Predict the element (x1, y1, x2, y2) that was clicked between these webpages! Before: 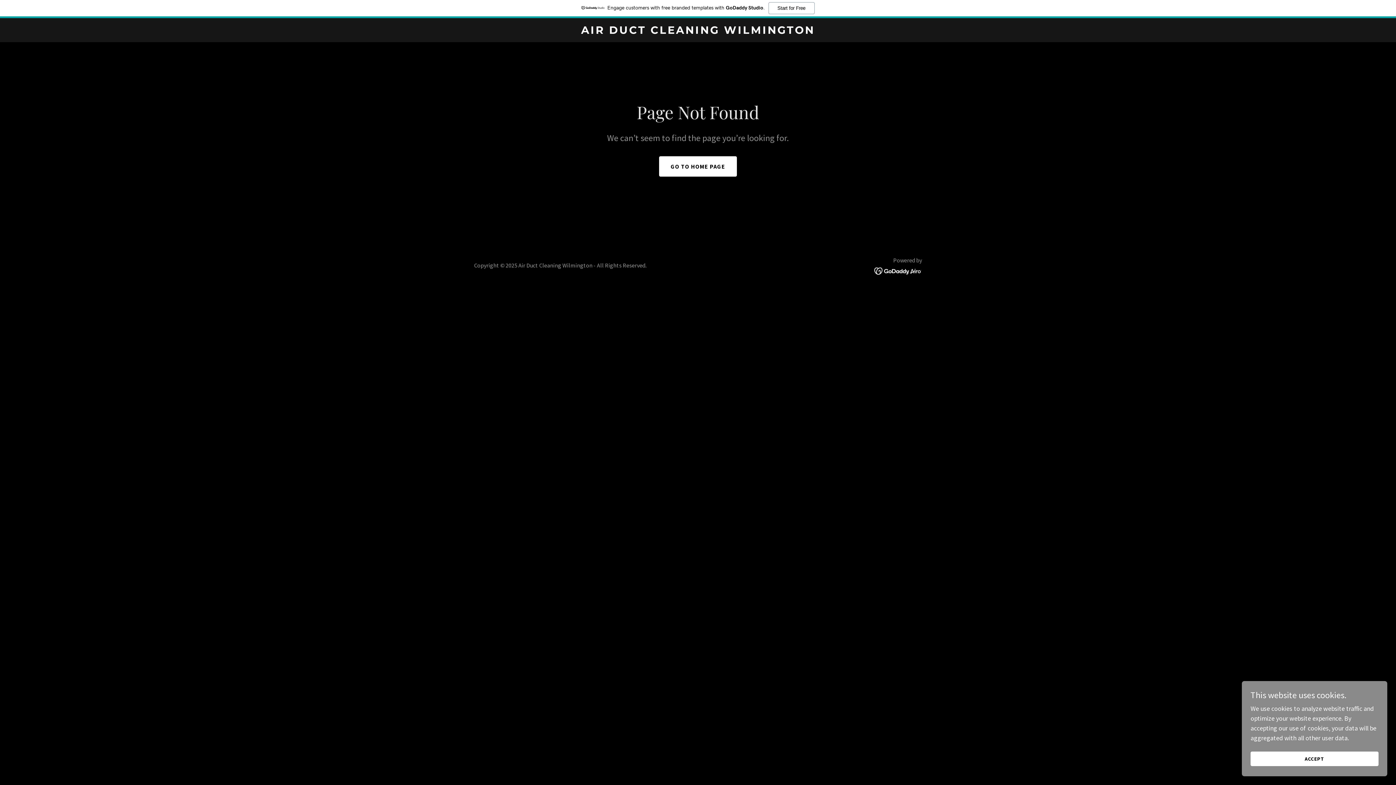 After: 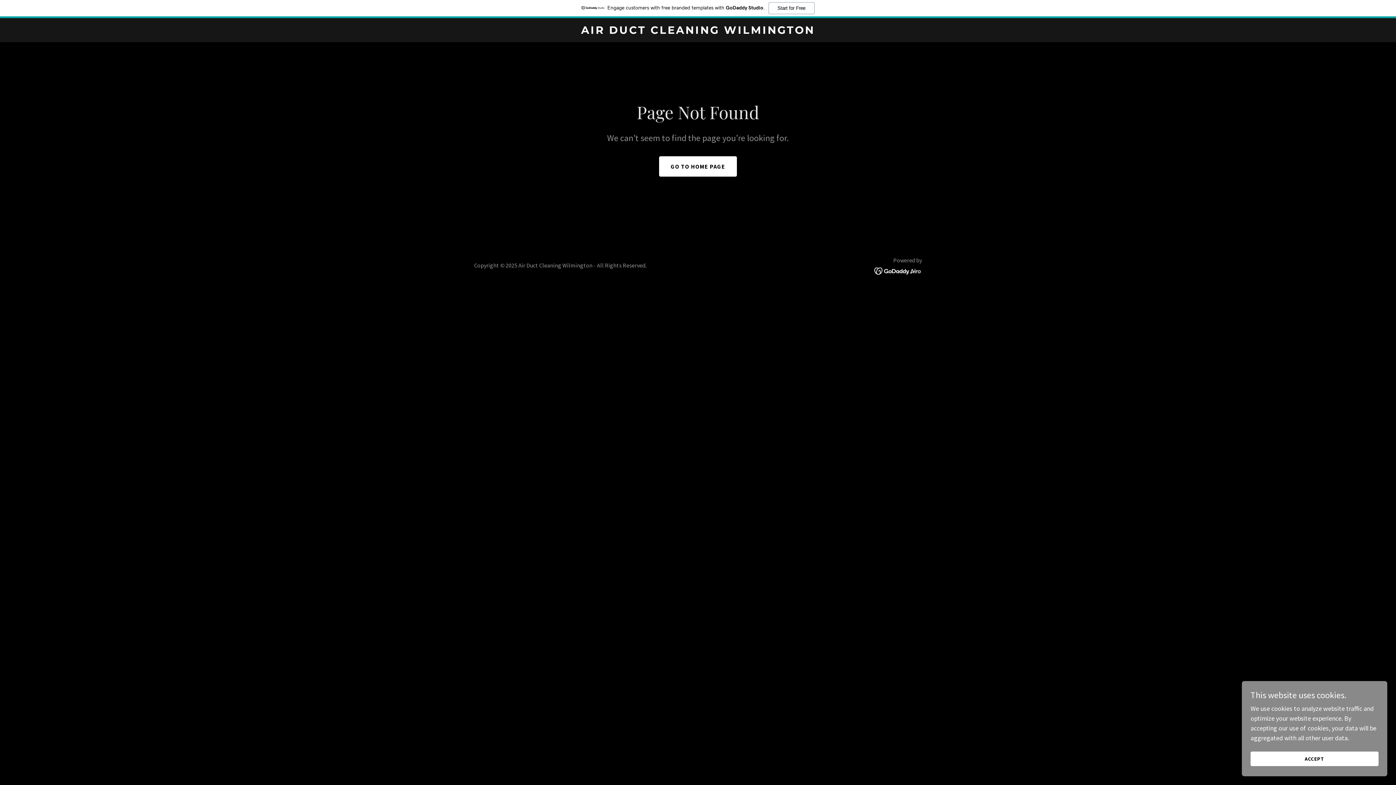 Action: bbox: (874, 248, 922, 256)